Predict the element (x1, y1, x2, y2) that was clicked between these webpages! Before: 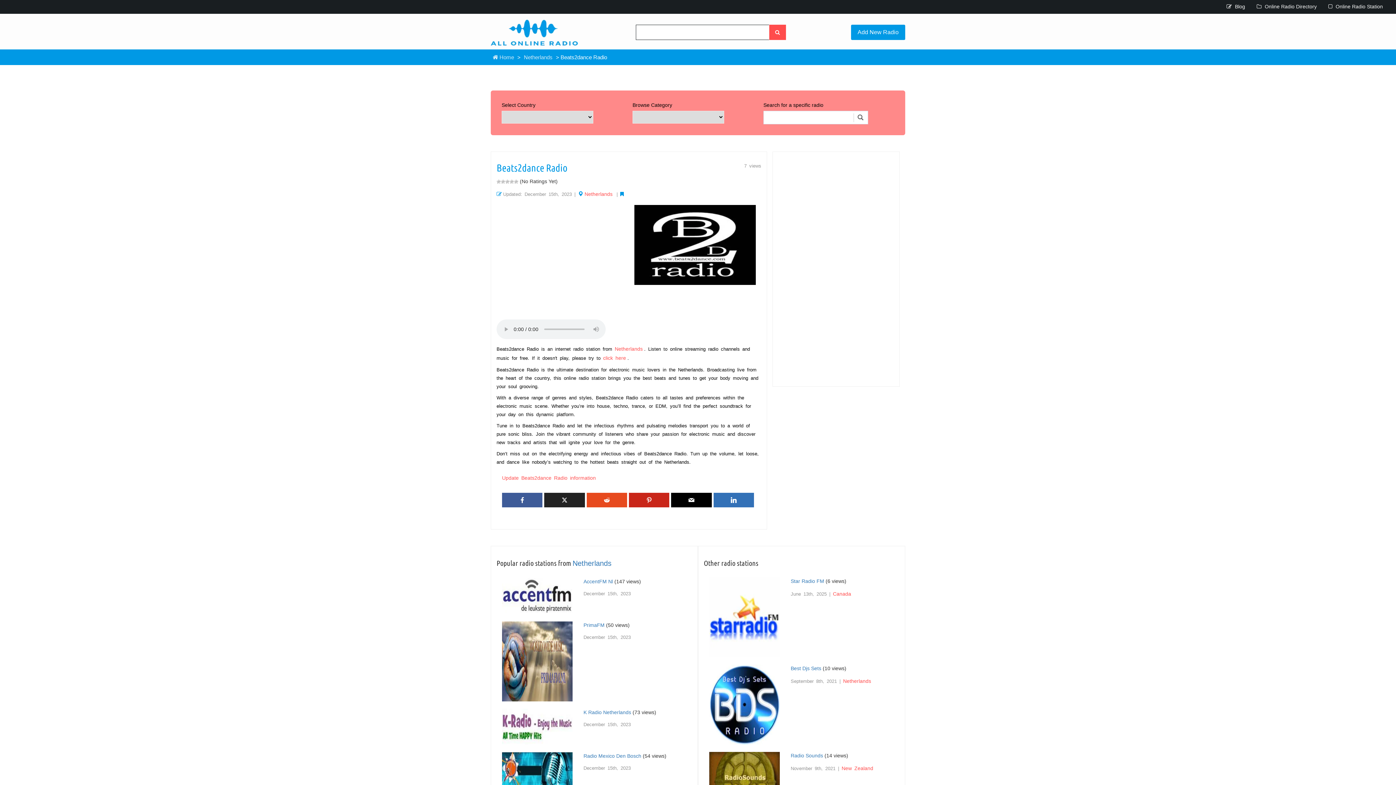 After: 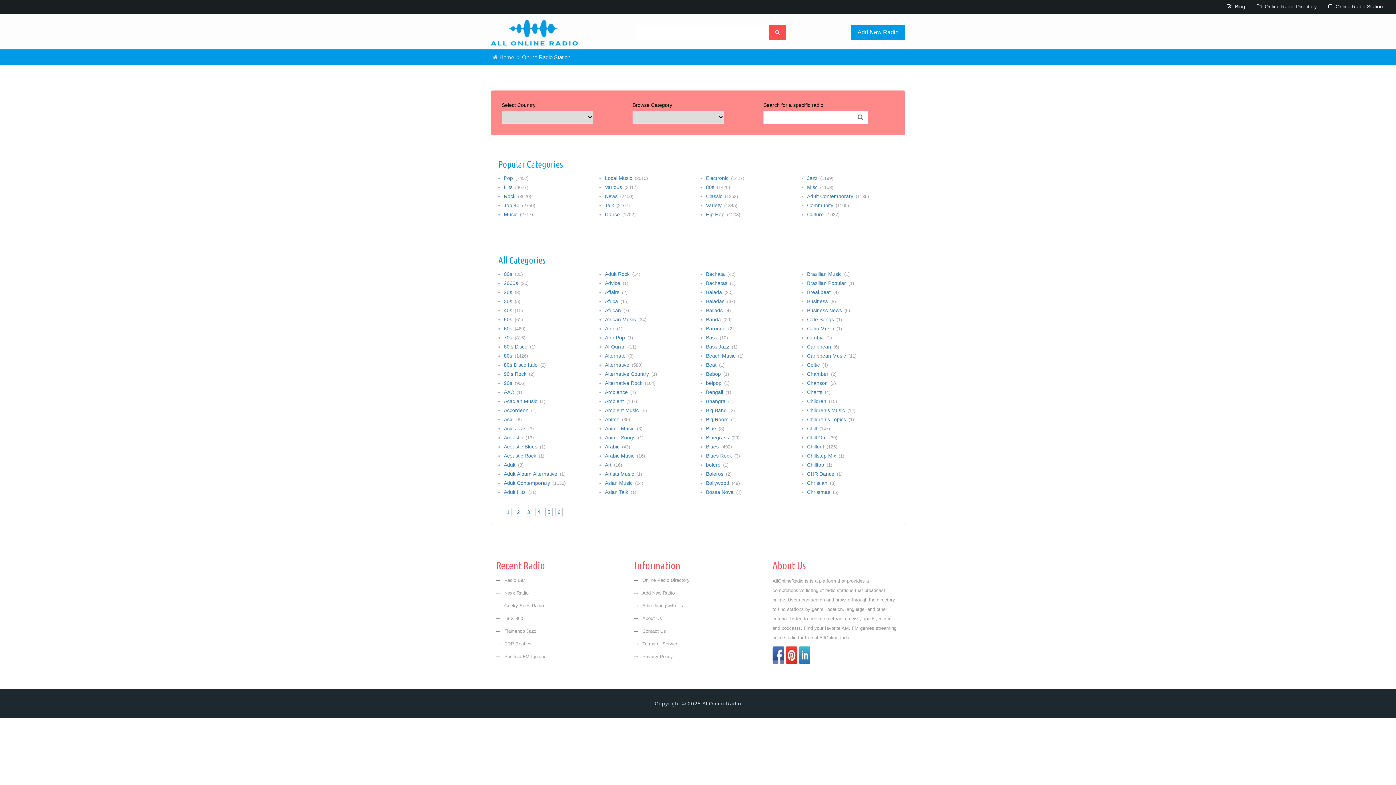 Action: bbox: (1328, 3, 1383, 9) label:  Online Radio Station